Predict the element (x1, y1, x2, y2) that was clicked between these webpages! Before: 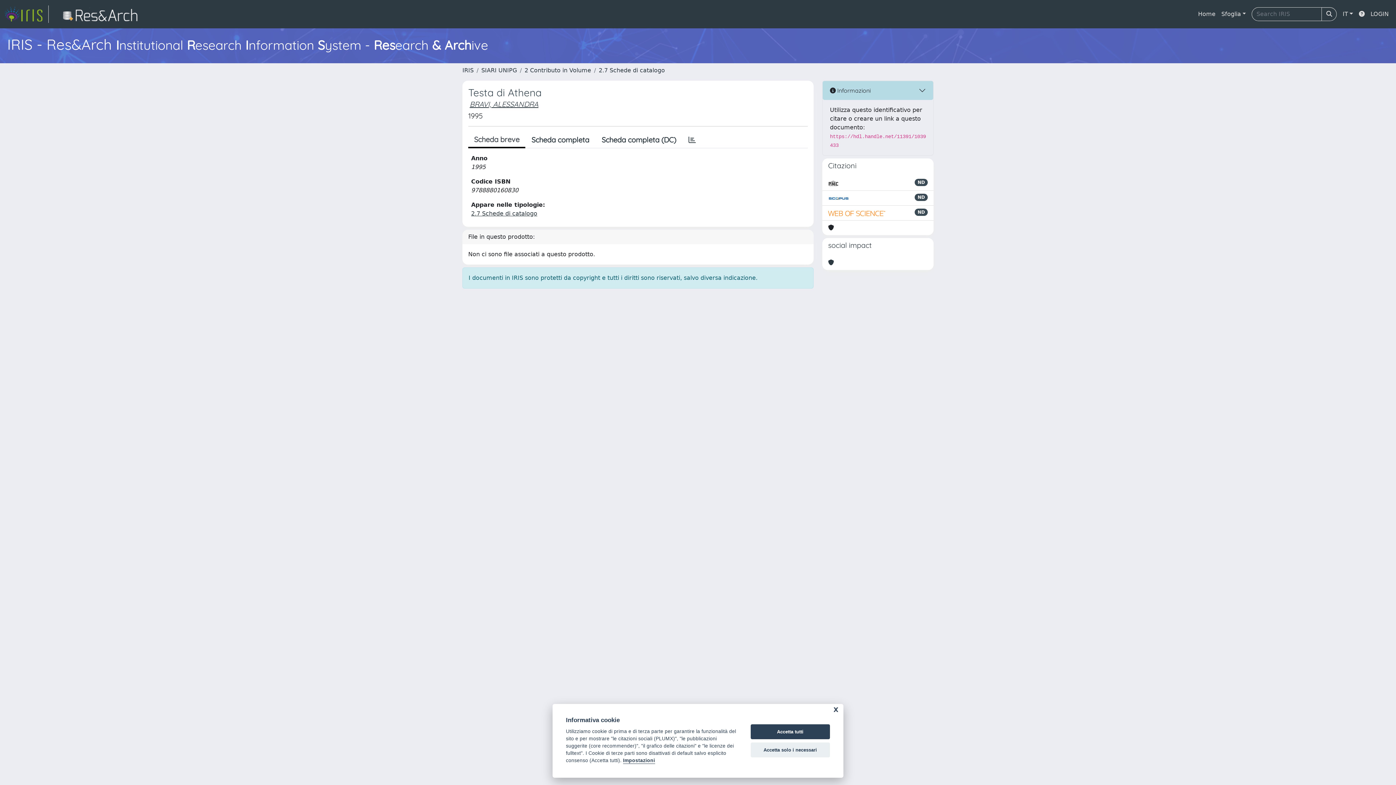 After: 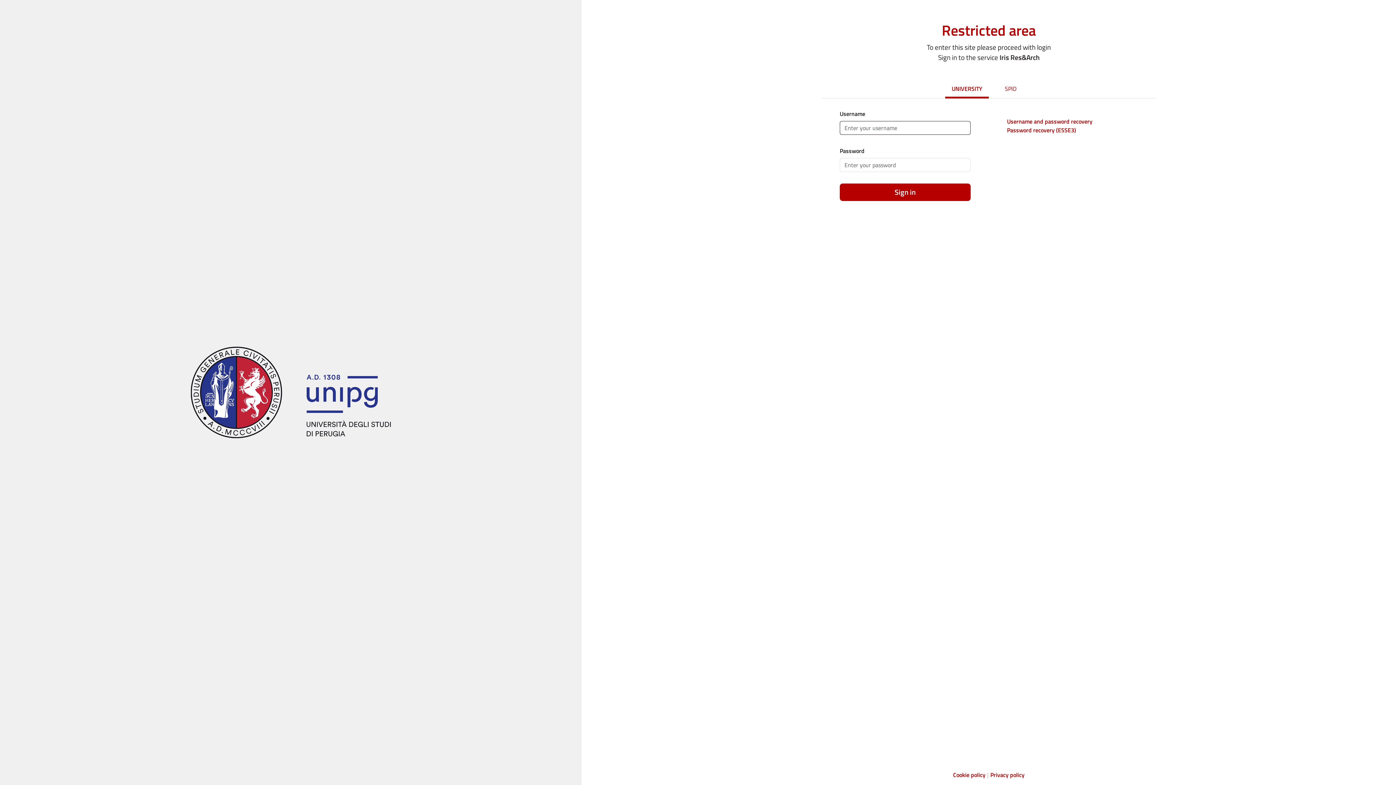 Action: bbox: (1368, 6, 1392, 21) label: LOGIN